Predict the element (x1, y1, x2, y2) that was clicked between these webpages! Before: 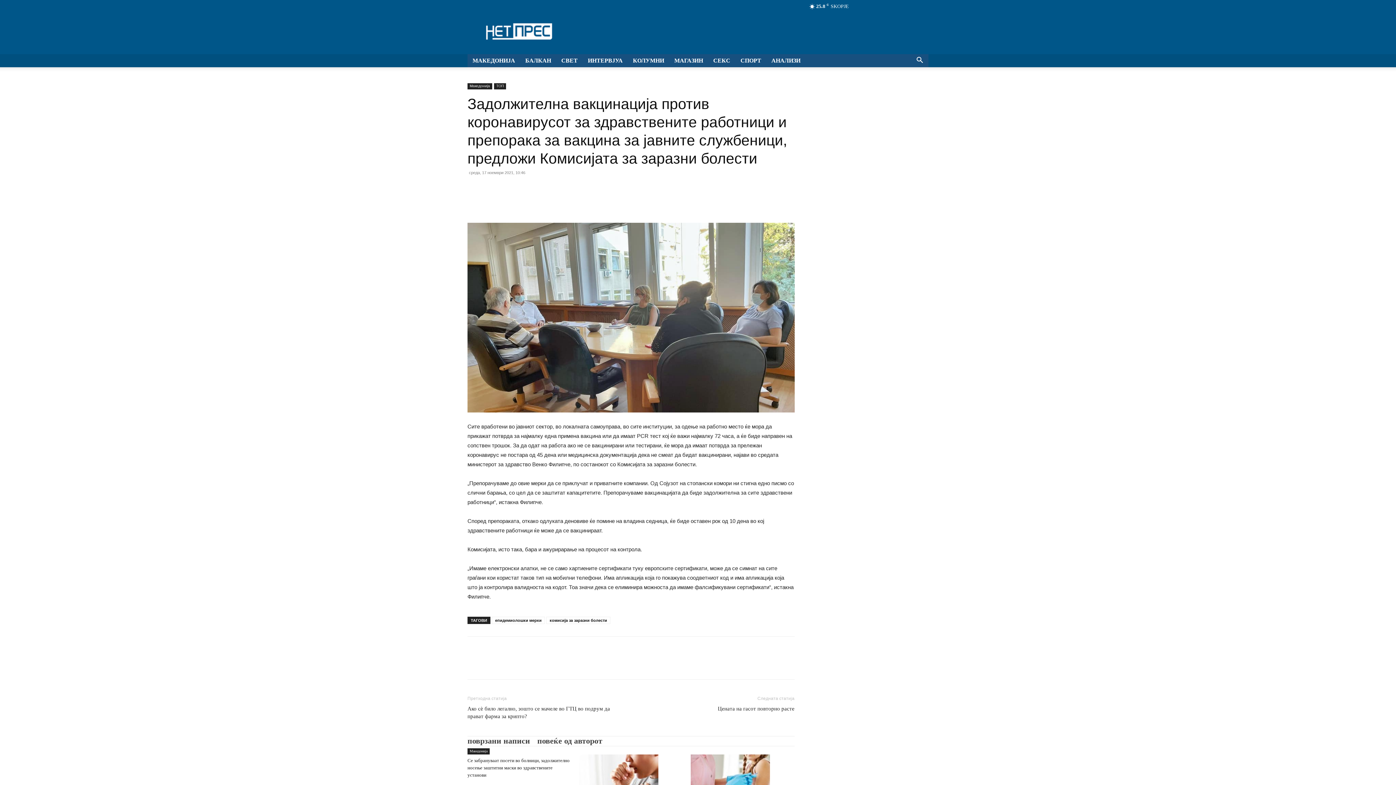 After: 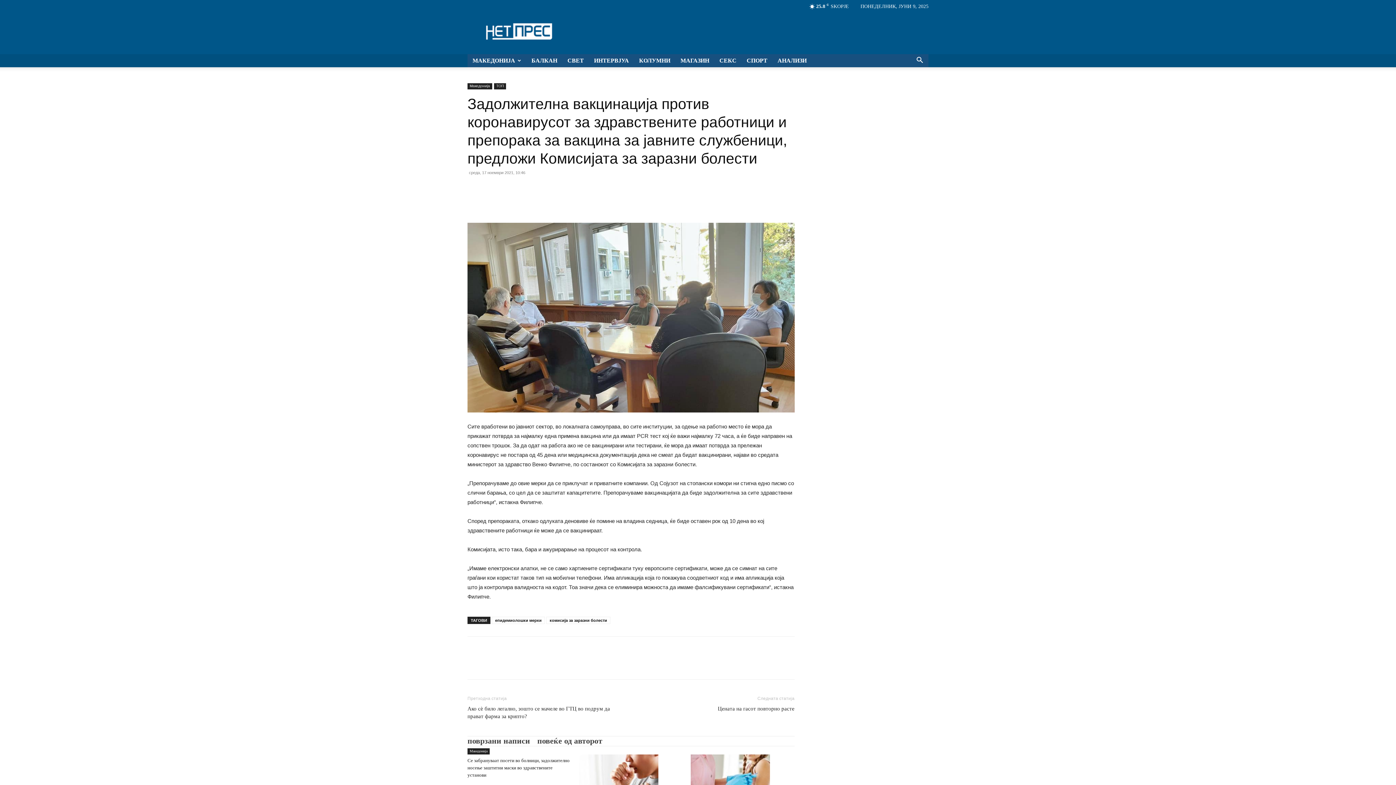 Action: bbox: (566, 657, 581, 671)